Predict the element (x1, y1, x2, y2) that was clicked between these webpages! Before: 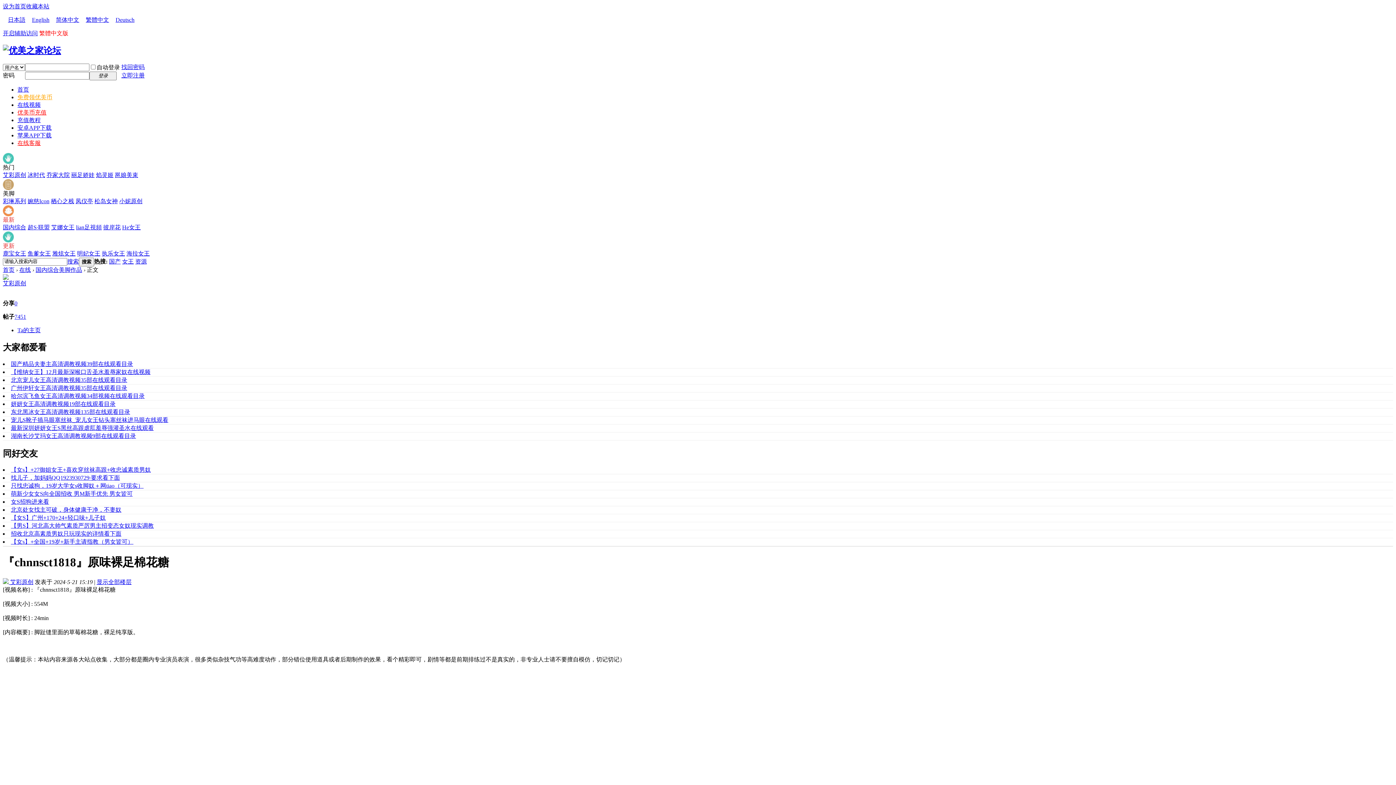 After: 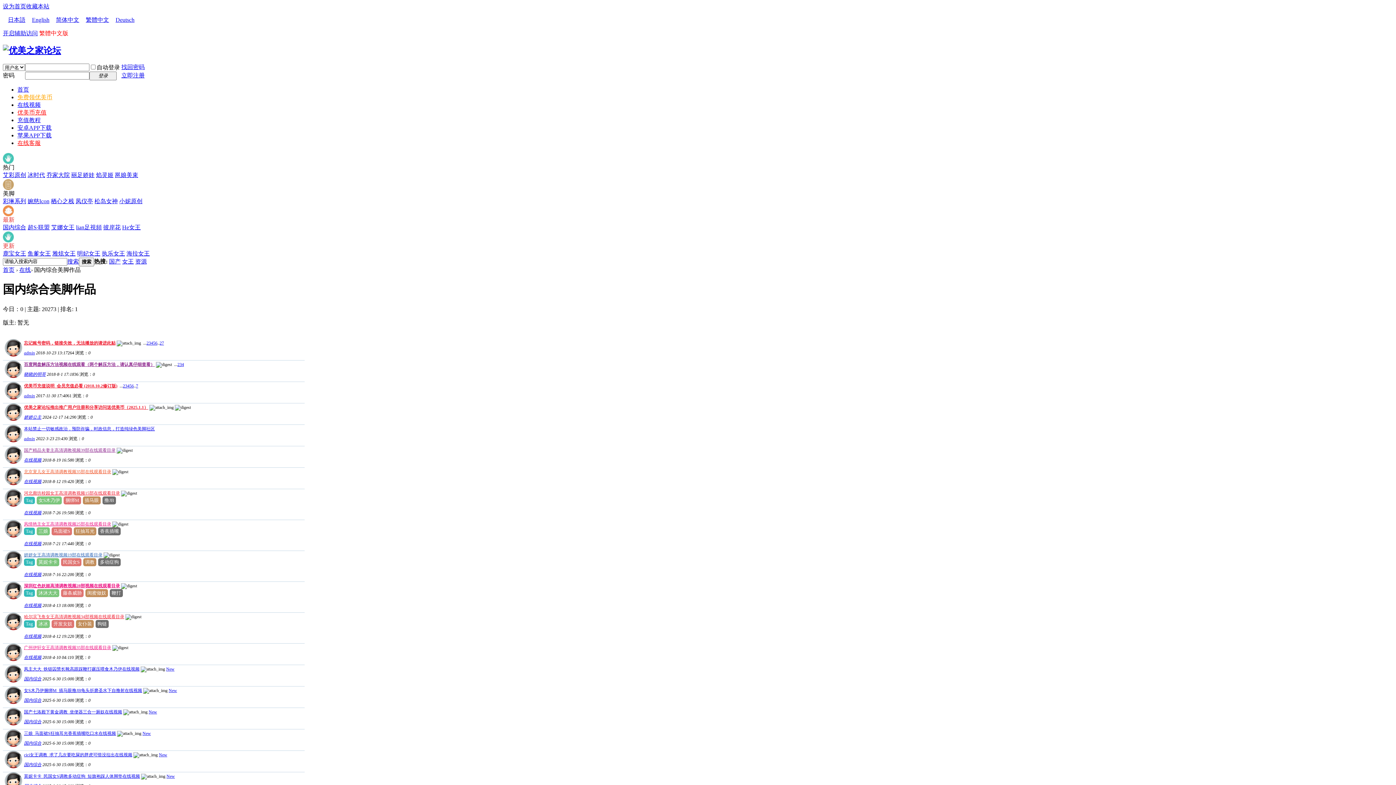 Action: bbox: (35, 266, 82, 273) label: 国内综合美脚作品